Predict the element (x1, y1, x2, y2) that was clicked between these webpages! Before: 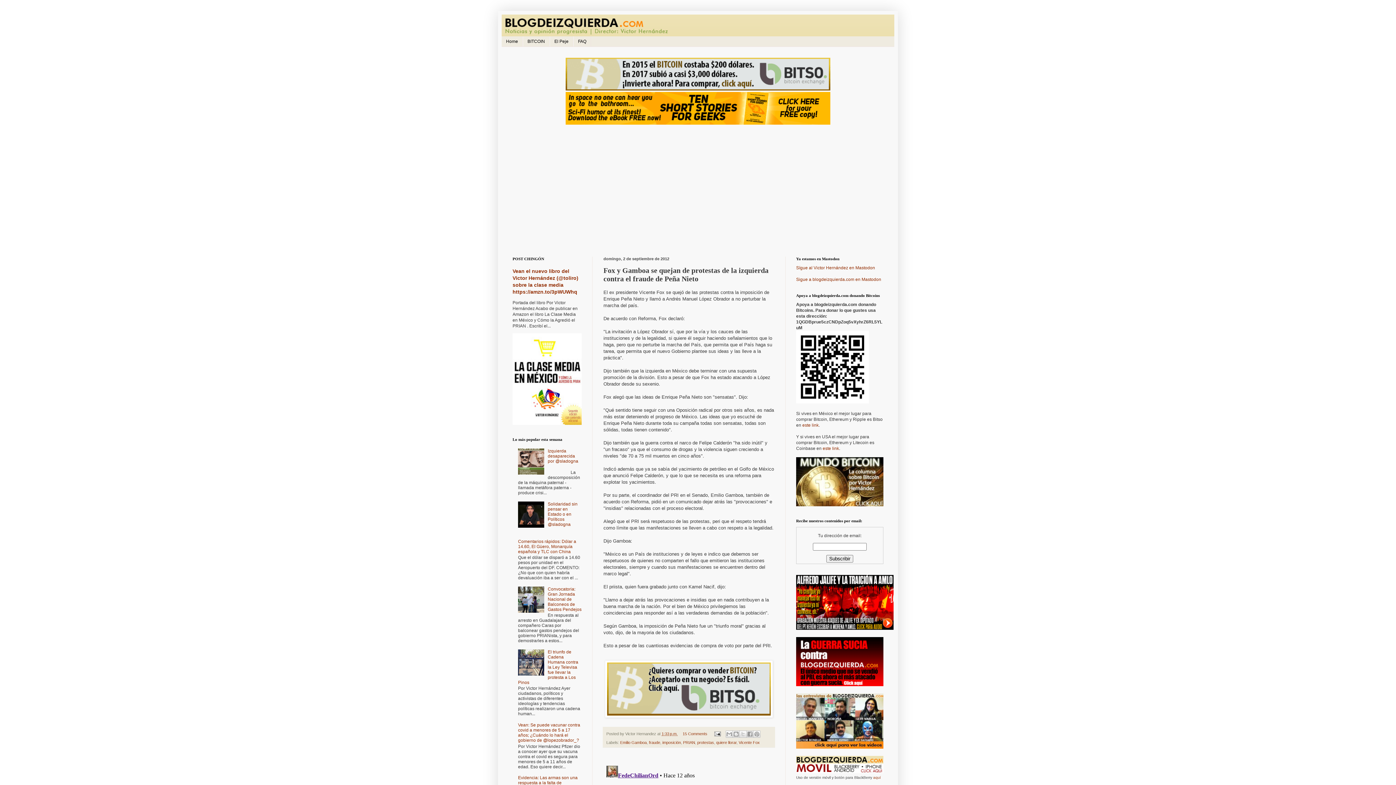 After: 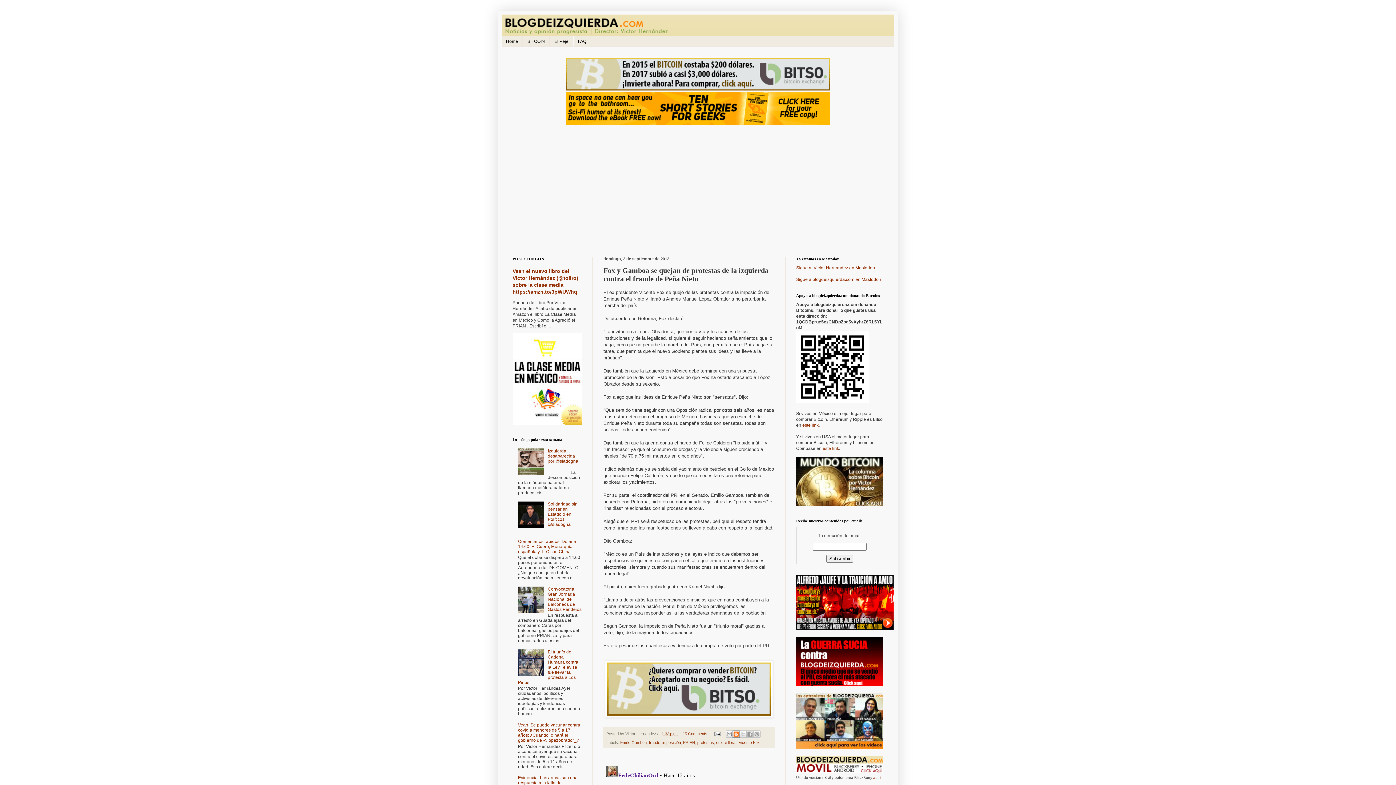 Action: label: BlogThis! bbox: (732, 730, 739, 738)